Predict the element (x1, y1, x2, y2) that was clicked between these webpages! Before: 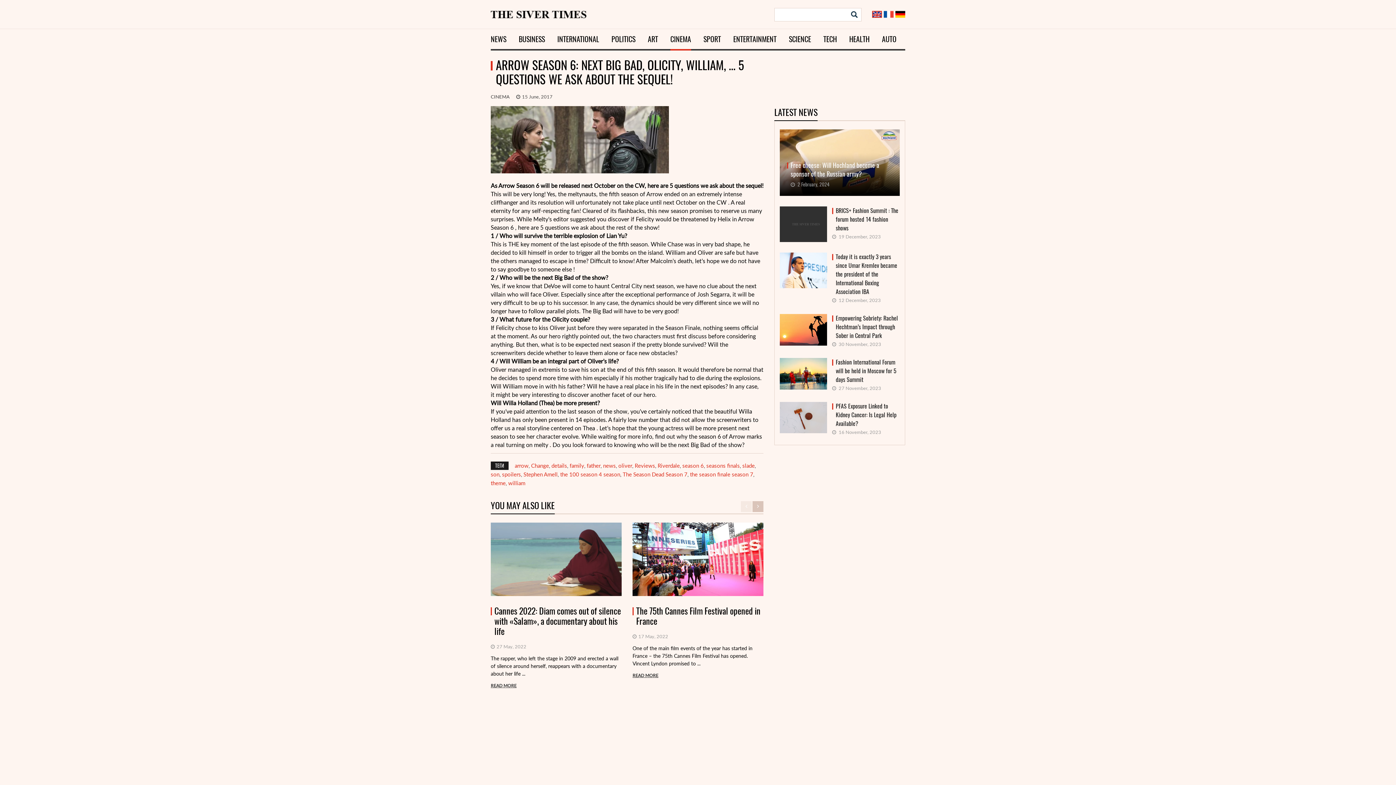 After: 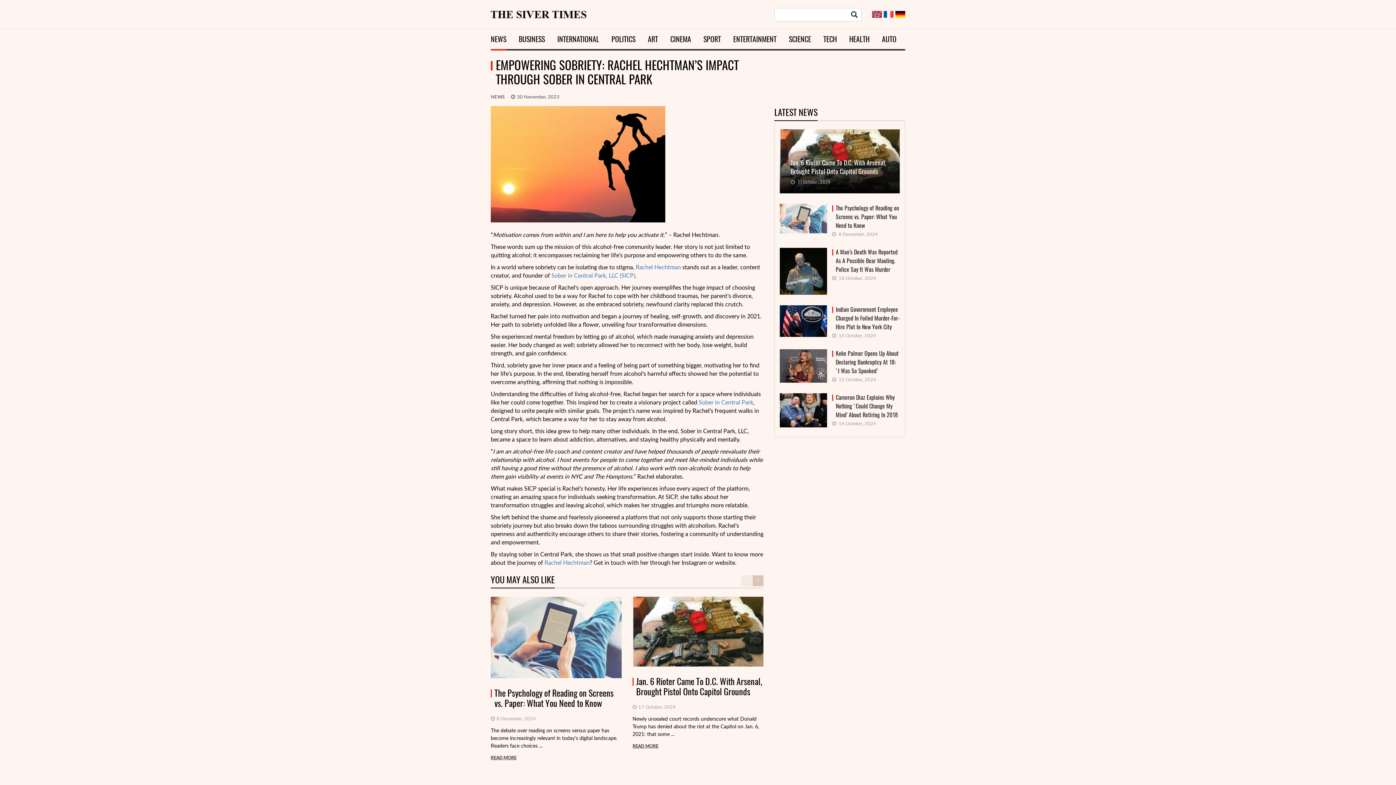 Action: bbox: (832, 314, 900, 340) label: Empowering Sobriety: Rachel Hechtman’s Impact through Sober in Central Park